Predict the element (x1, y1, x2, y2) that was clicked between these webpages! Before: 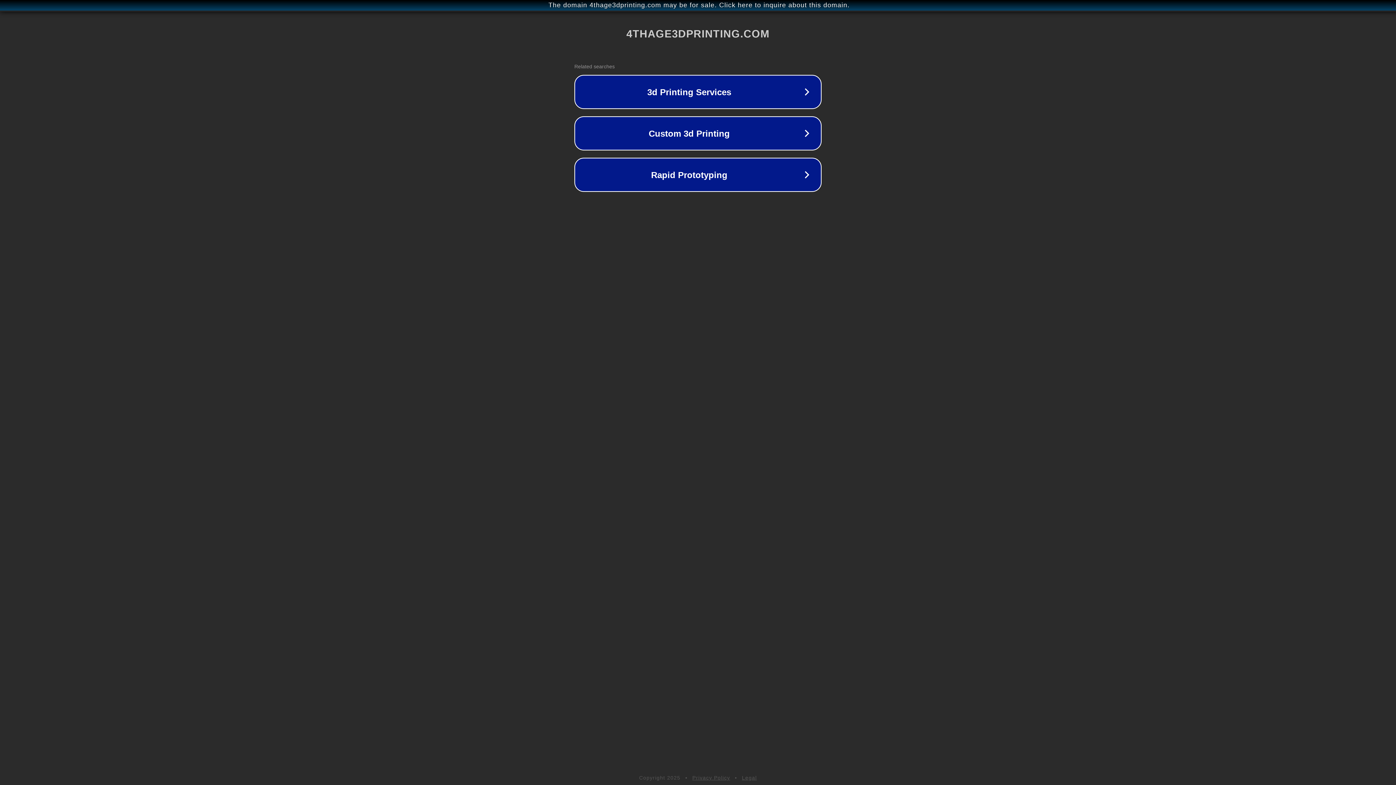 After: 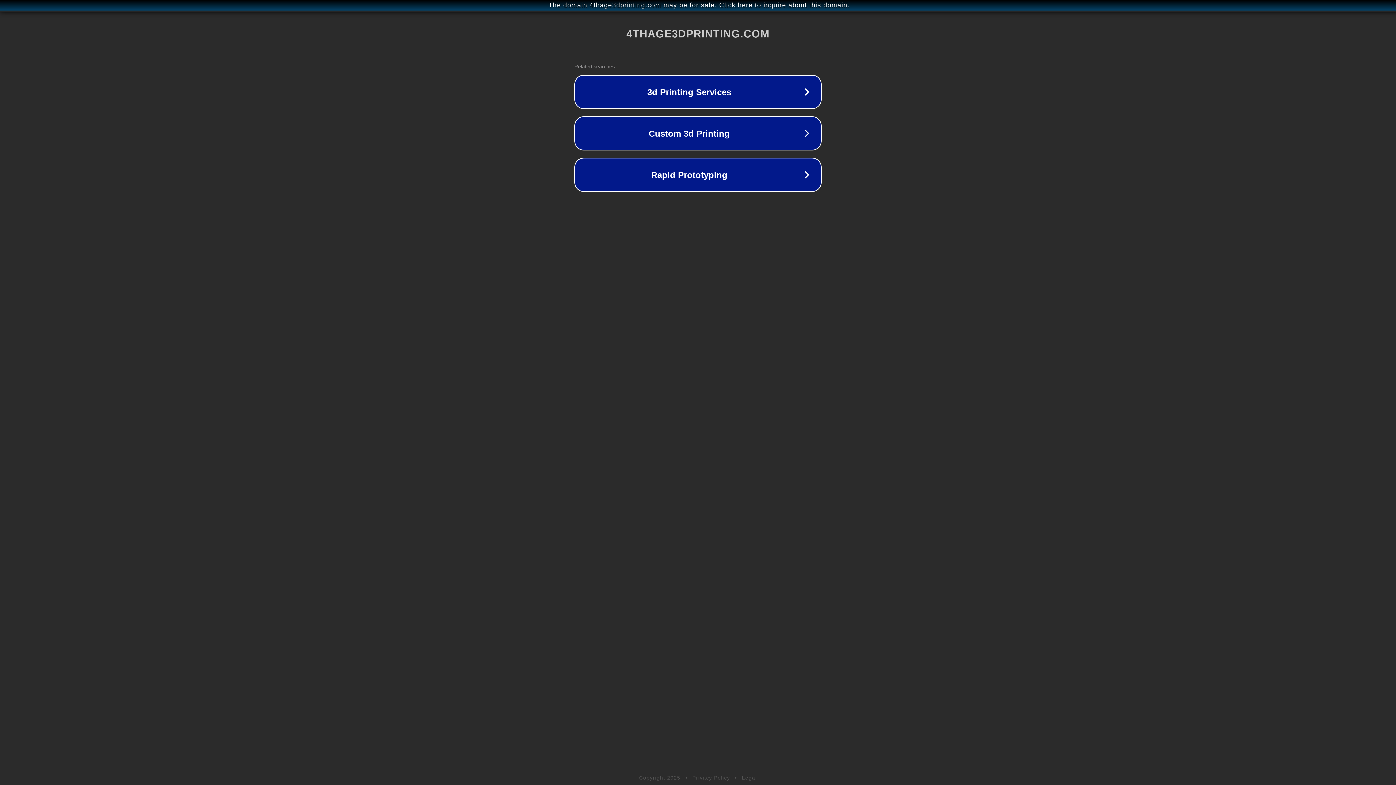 Action: bbox: (742, 775, 757, 781) label: Legal